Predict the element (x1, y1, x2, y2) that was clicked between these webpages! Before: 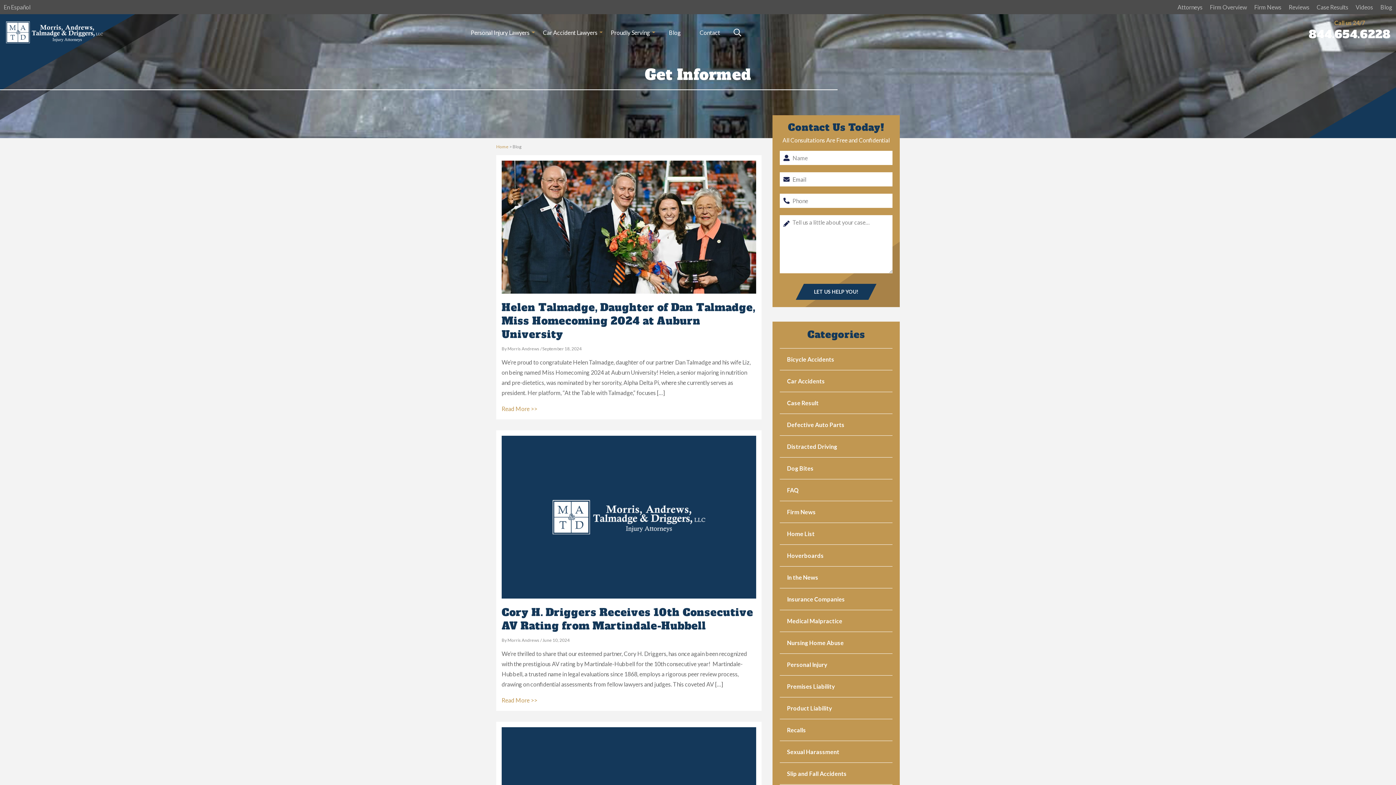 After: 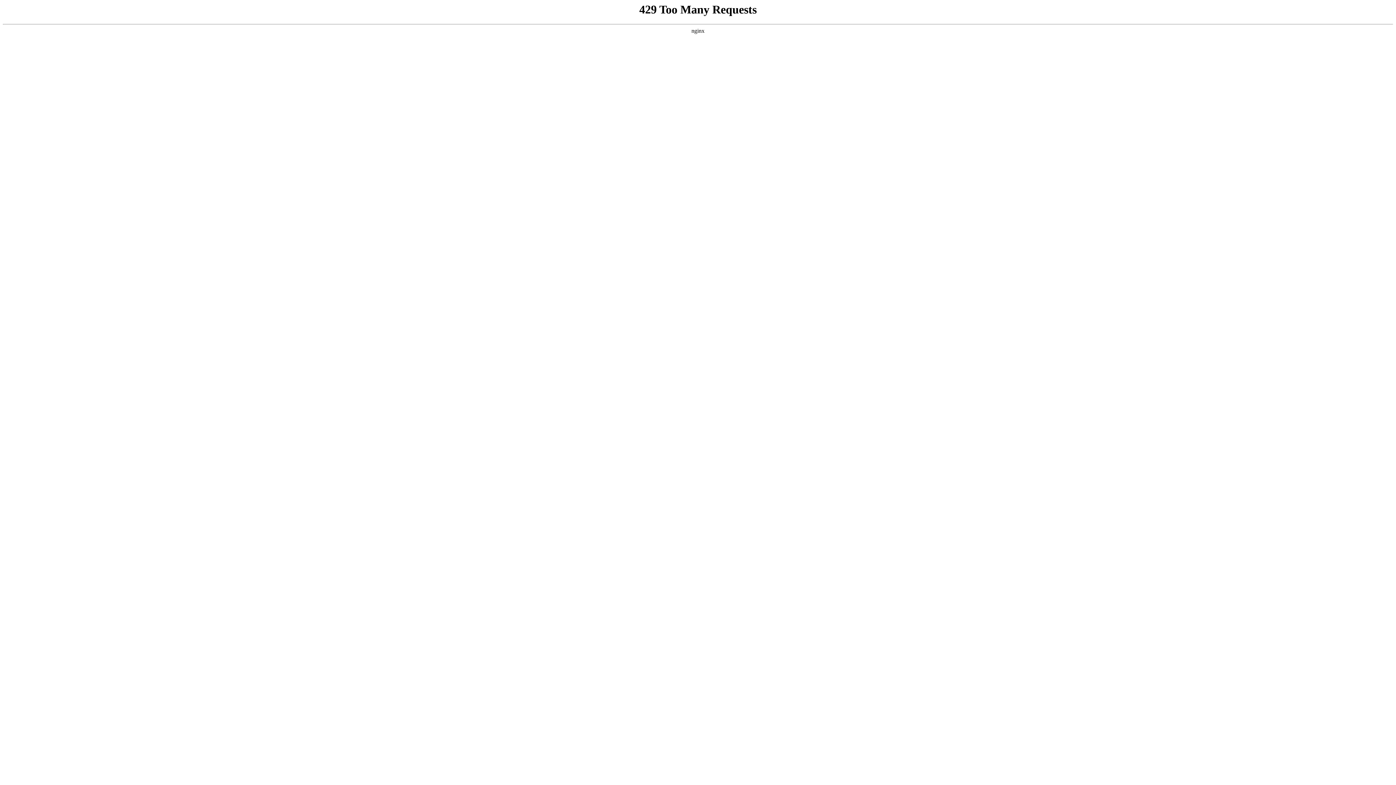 Action: bbox: (780, 610, 892, 632) label: Medical Malpractice